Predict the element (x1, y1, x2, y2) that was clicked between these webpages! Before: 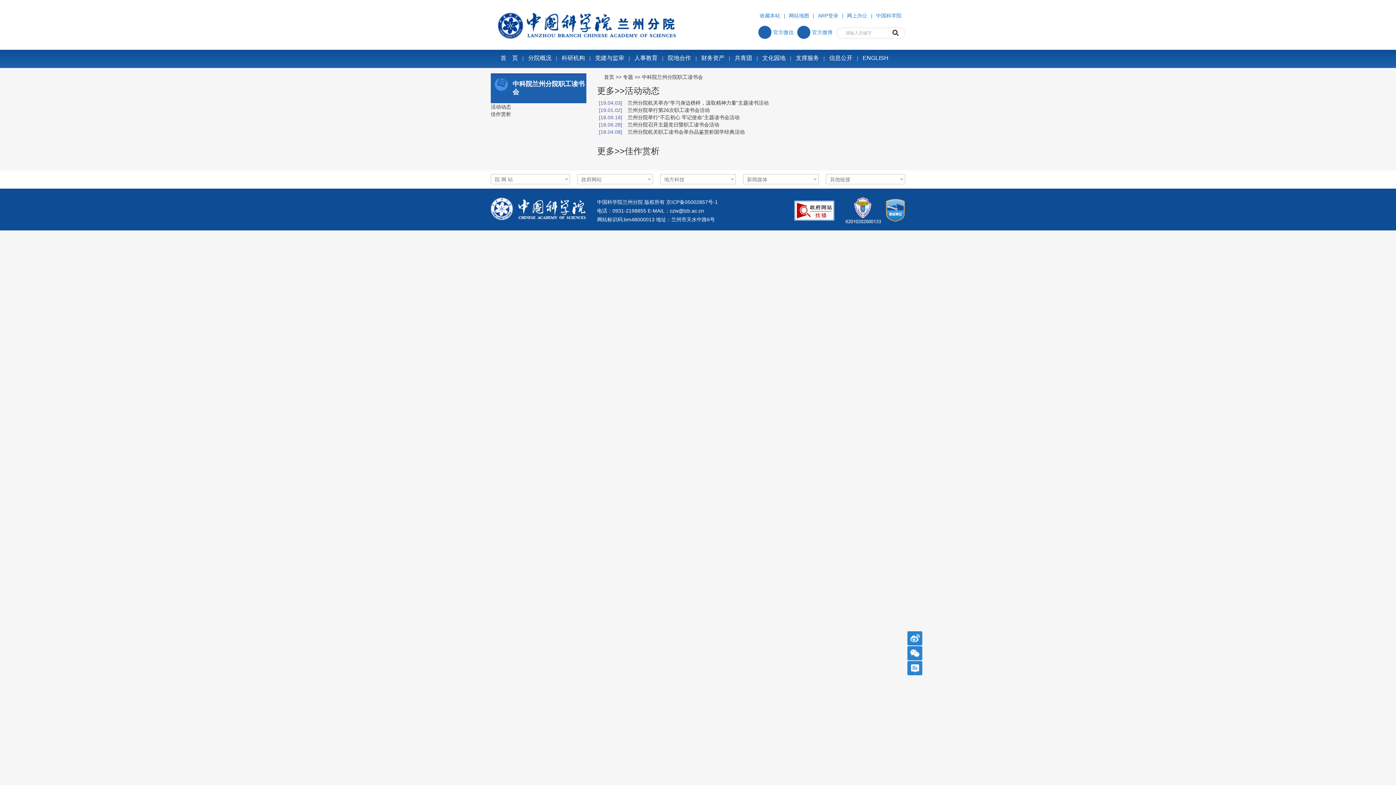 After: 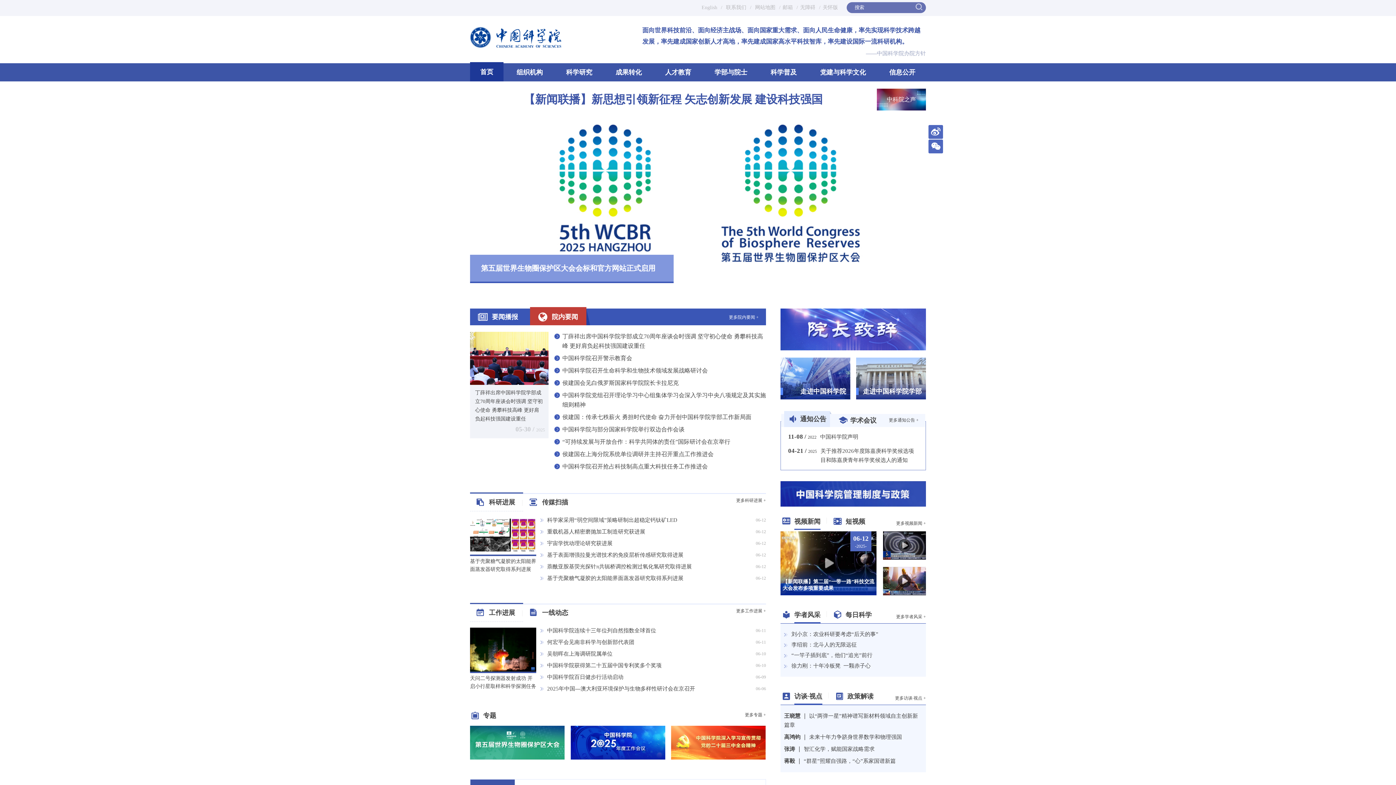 Action: label: 中国科学院 bbox: (872, 12, 905, 18)